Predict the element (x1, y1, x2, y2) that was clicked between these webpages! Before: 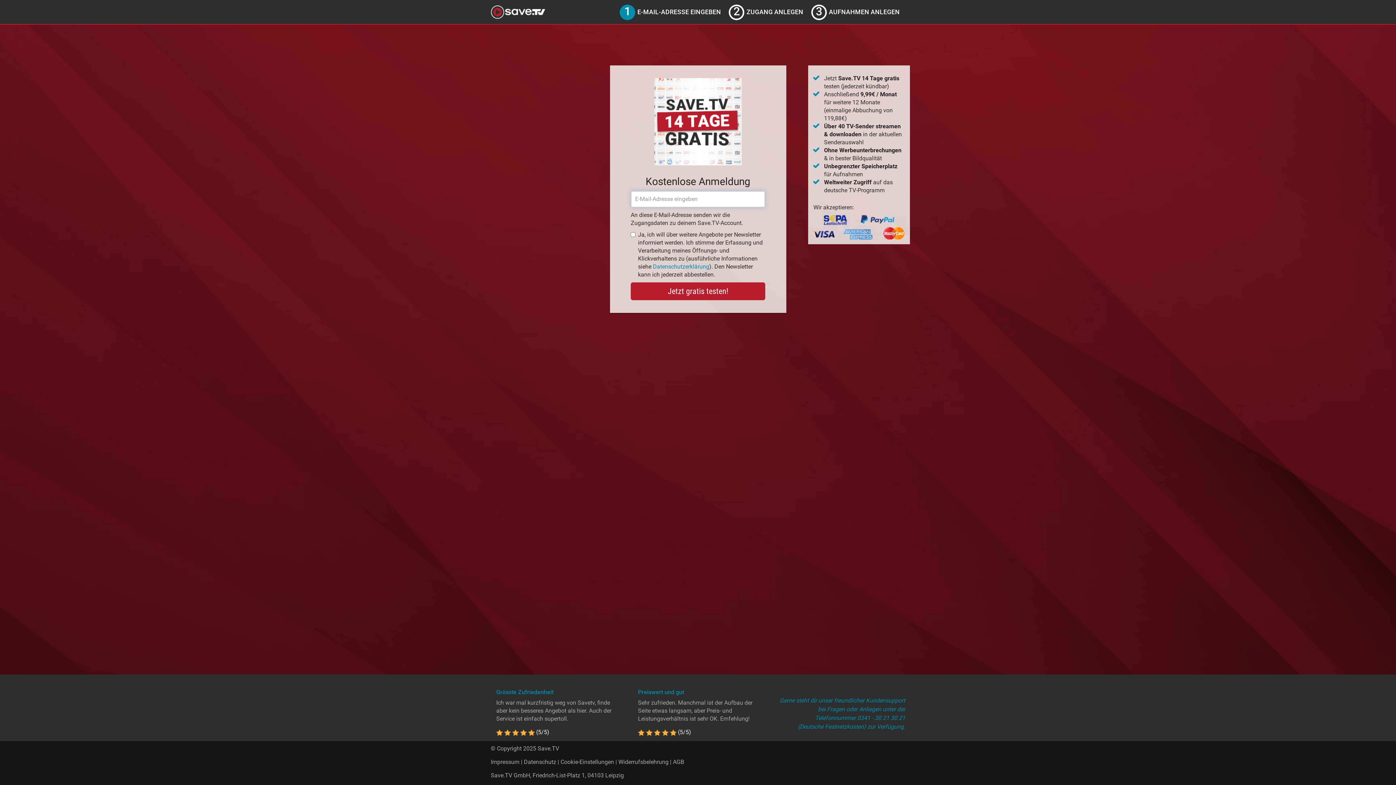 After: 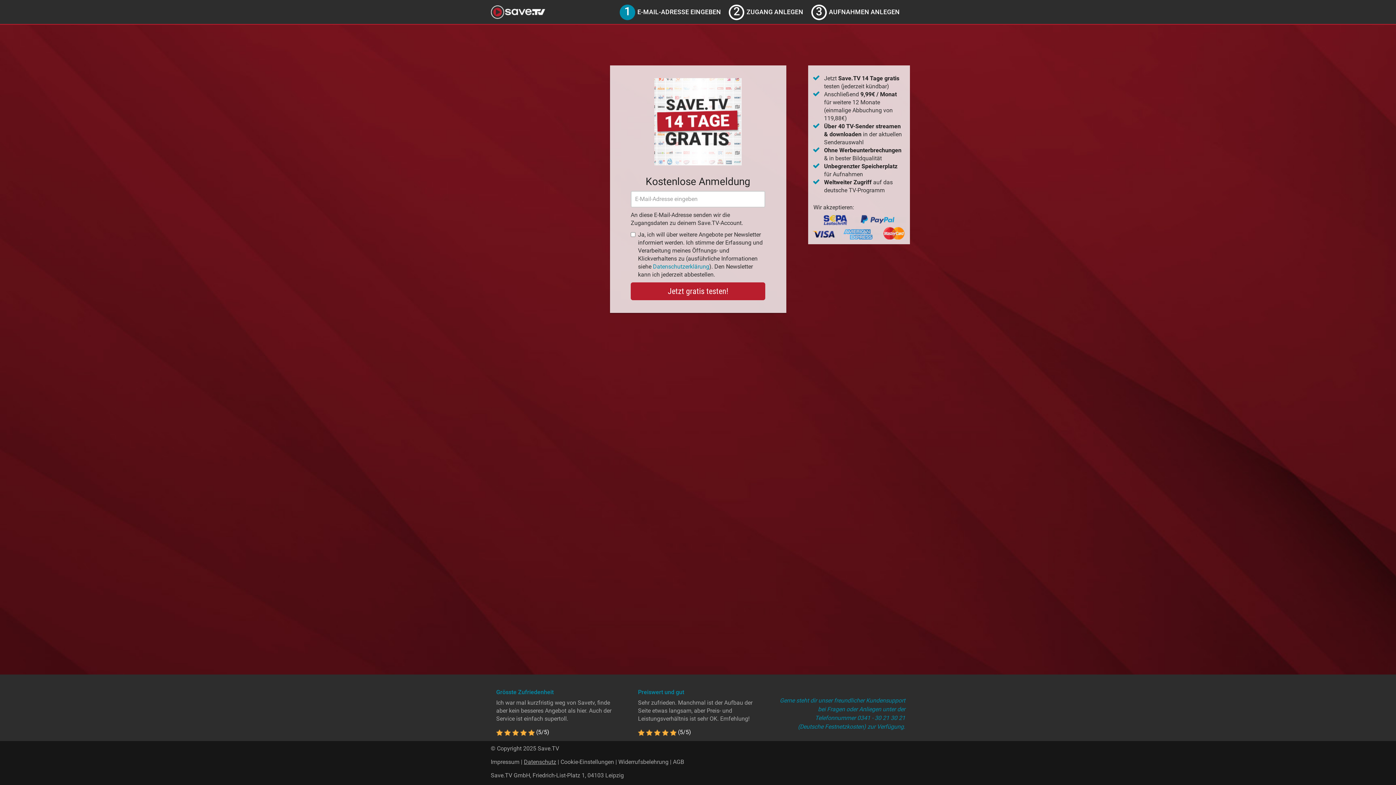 Action: label: Datenschutz bbox: (524, 758, 556, 765)